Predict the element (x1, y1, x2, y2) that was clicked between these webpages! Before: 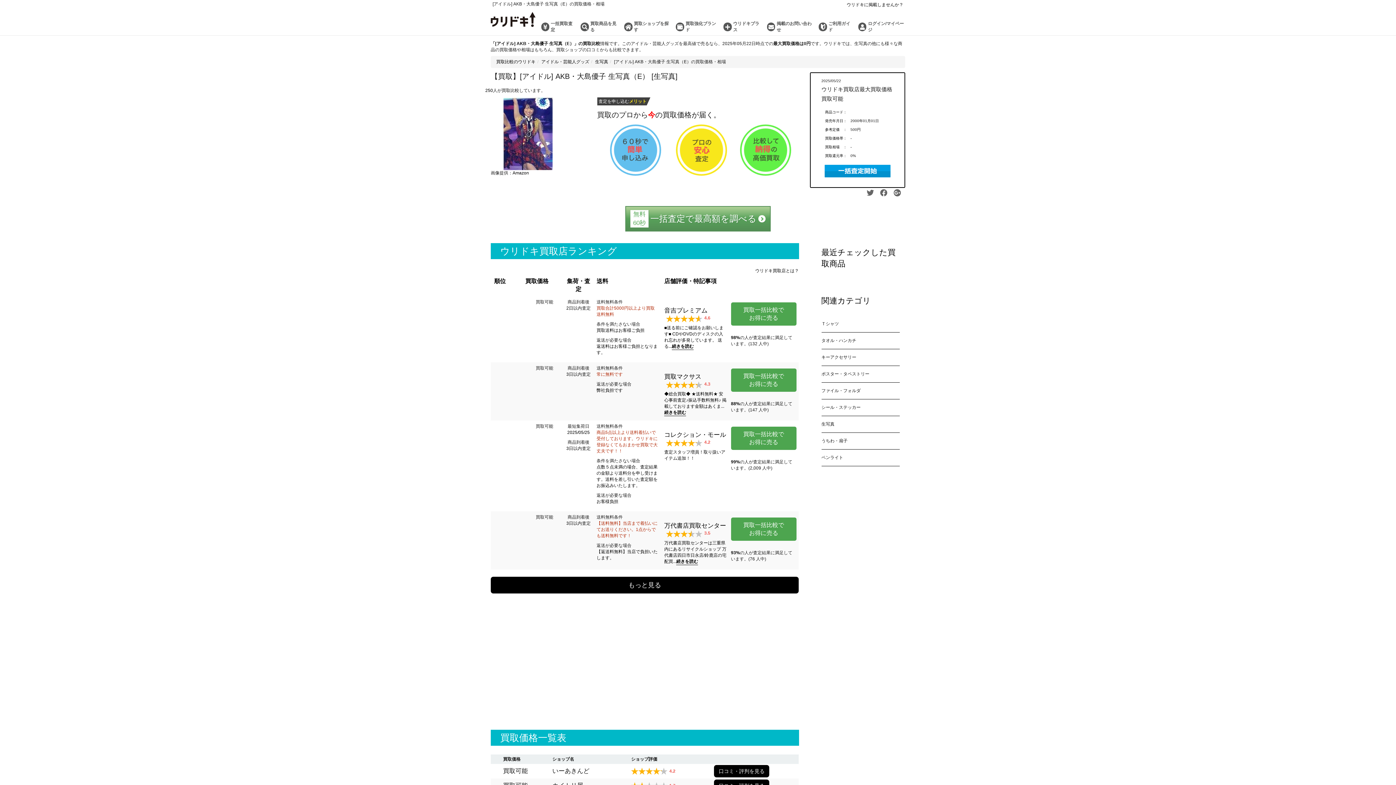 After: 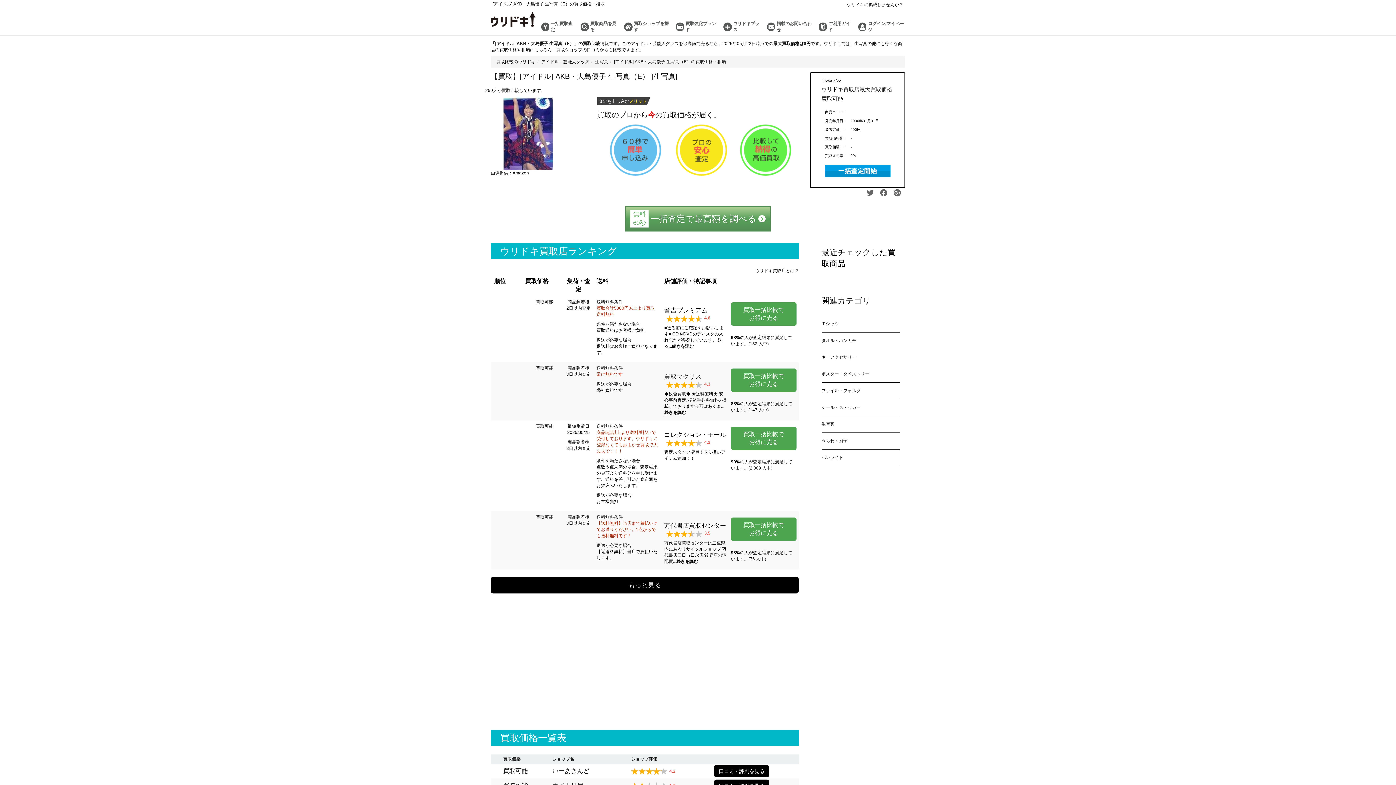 Action: bbox: (880, 189, 887, 197)